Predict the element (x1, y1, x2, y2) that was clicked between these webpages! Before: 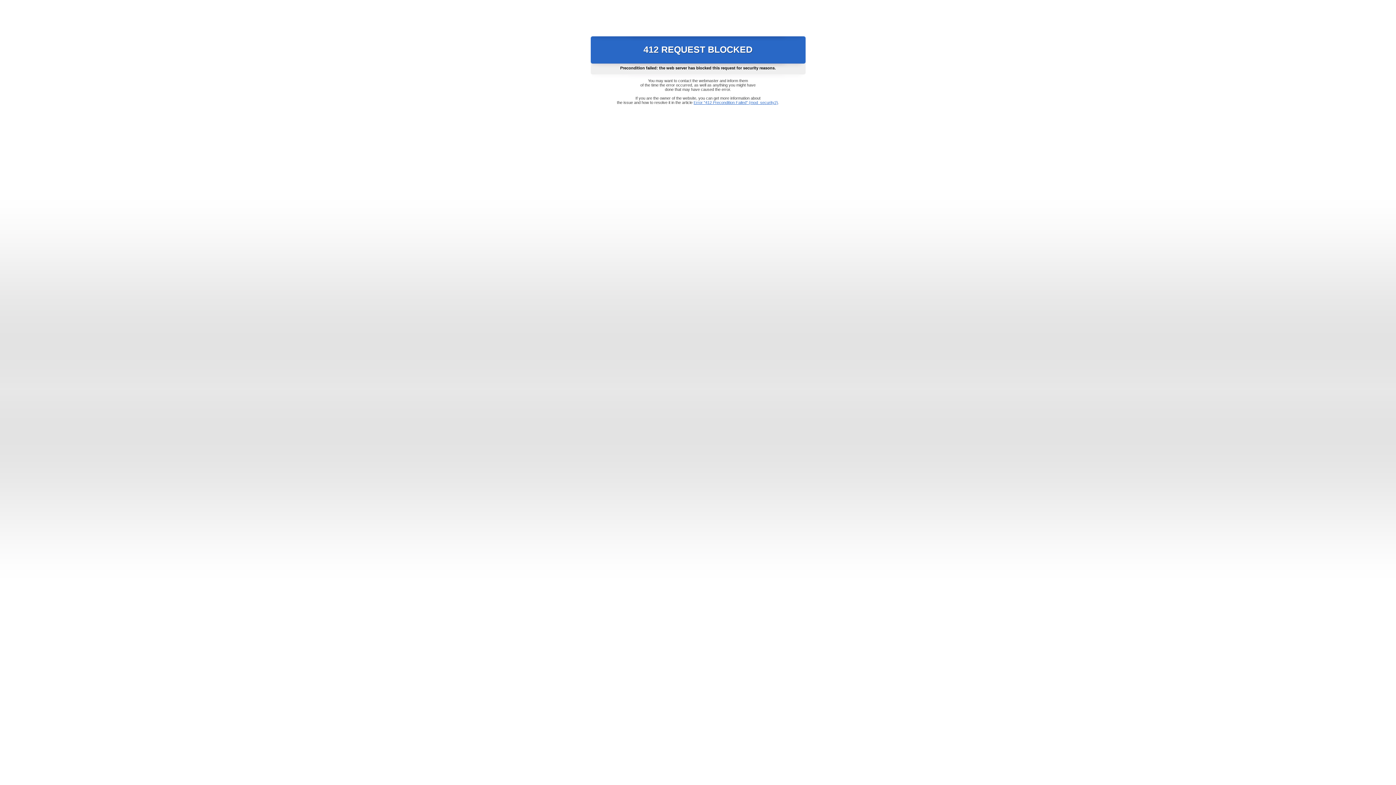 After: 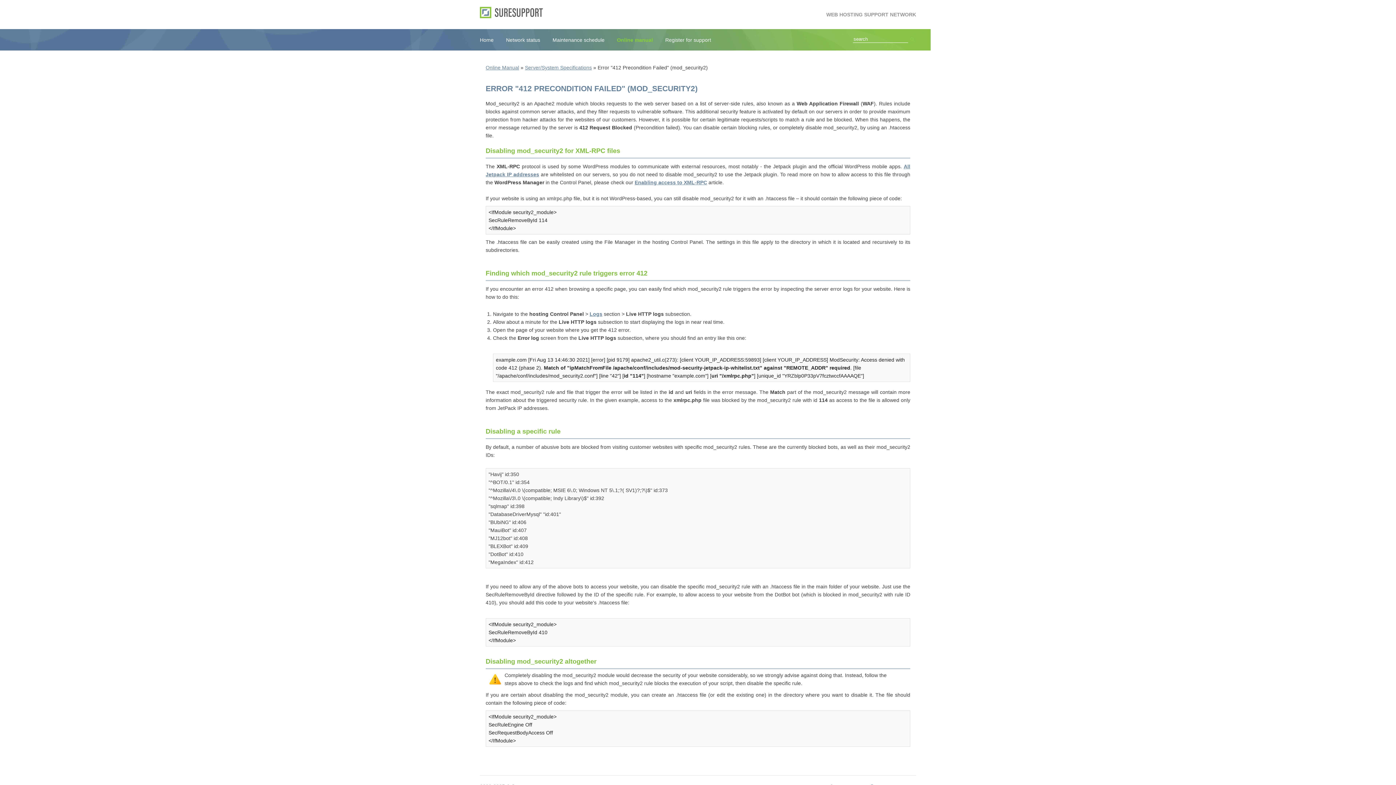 Action: label: Error "412 Precondition Failed" (mod_security2) bbox: (693, 100, 778, 104)